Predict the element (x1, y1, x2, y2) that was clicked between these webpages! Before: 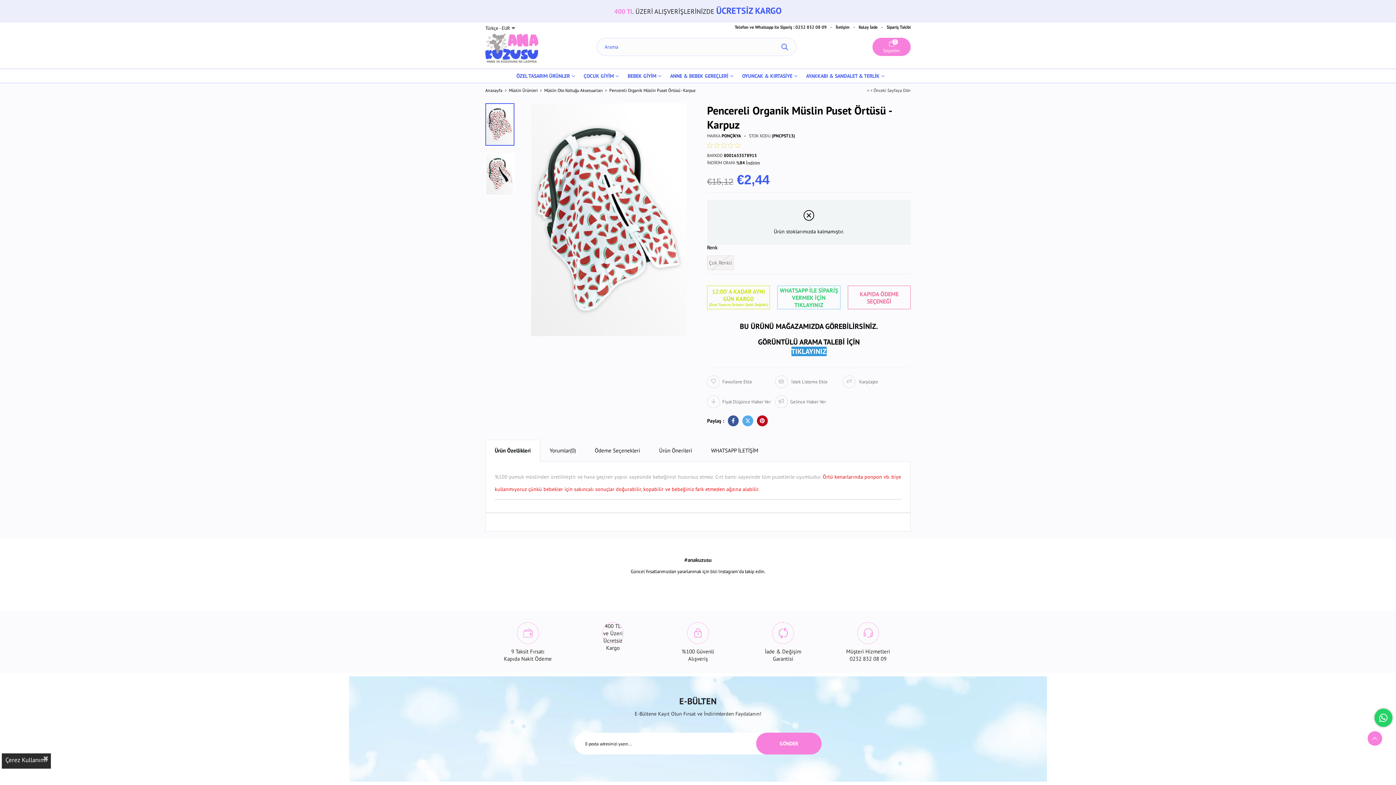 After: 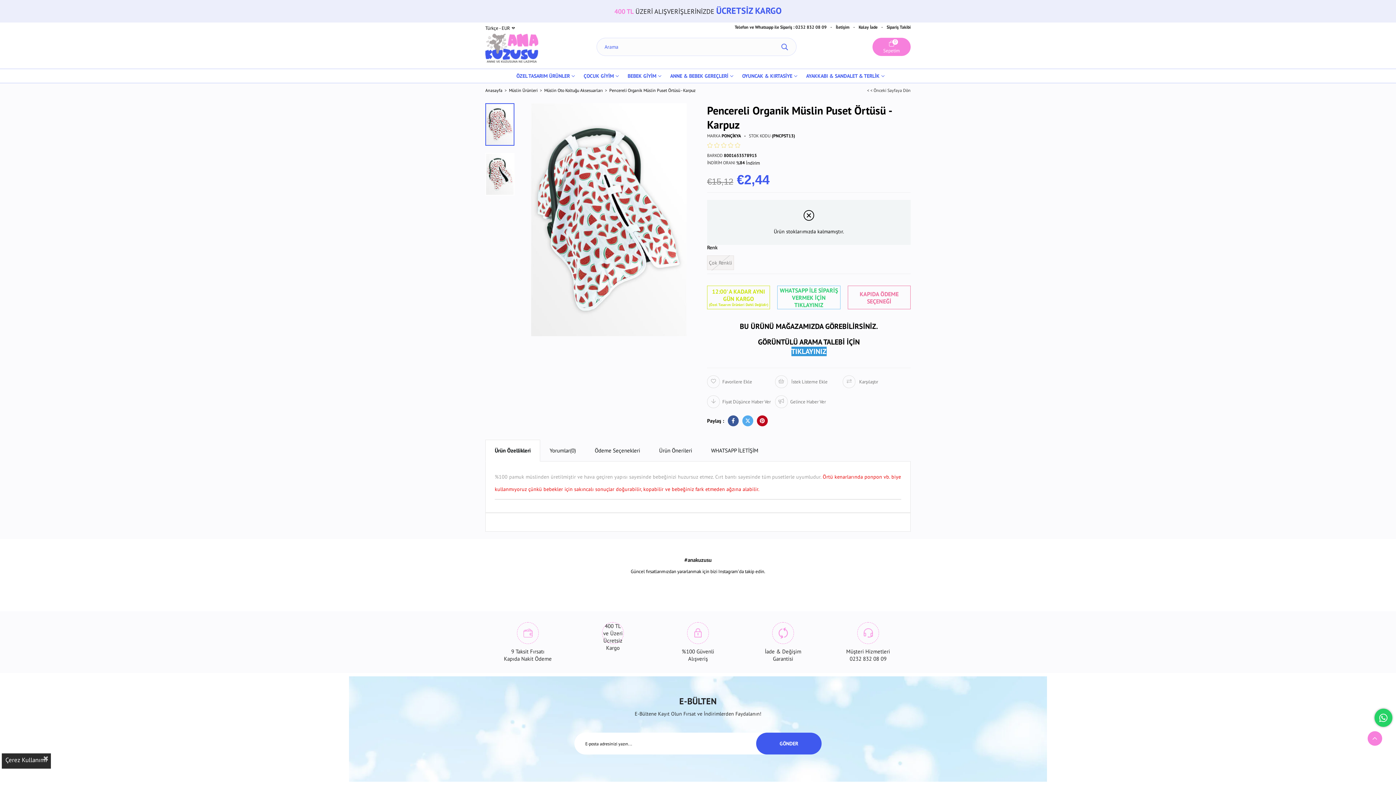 Action: bbox: (756, 733, 821, 754) label: GÖNDER